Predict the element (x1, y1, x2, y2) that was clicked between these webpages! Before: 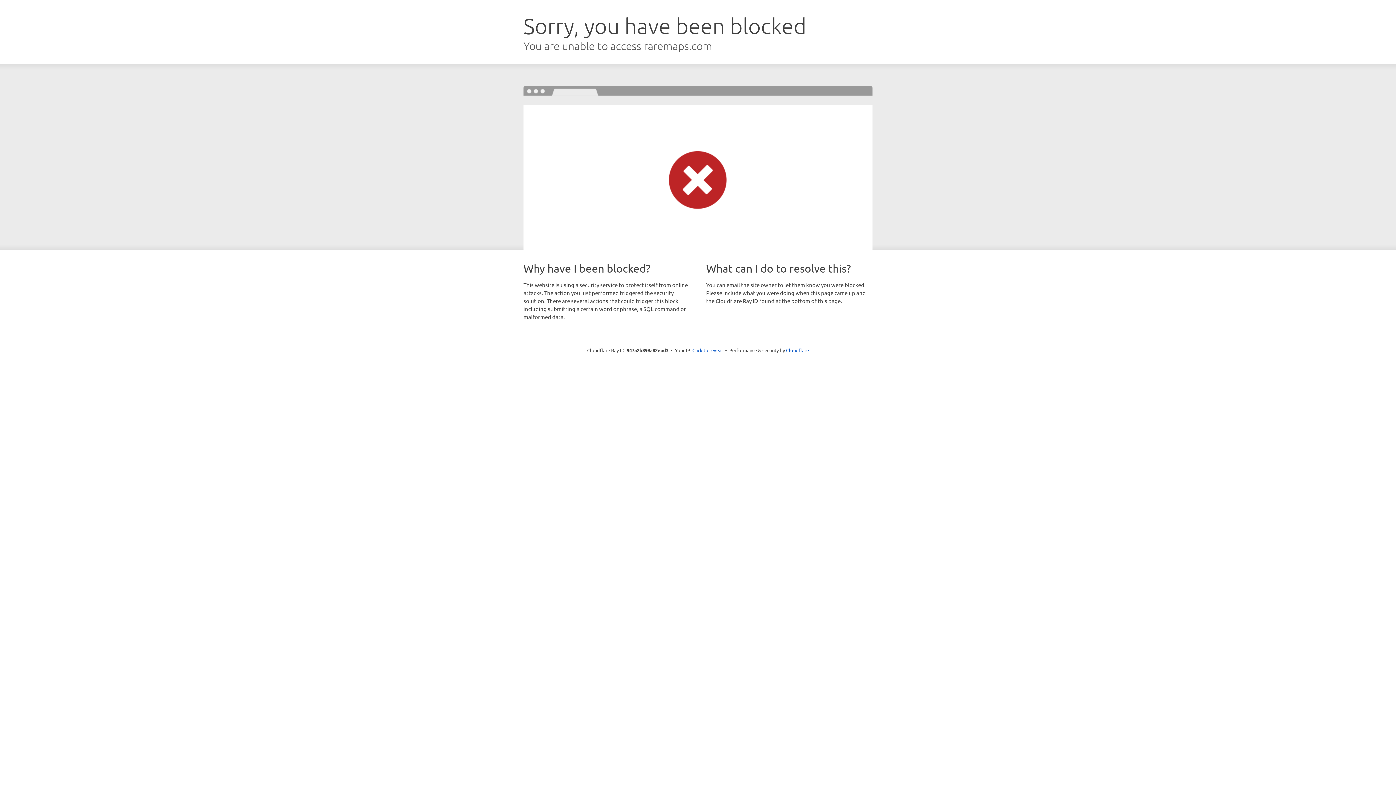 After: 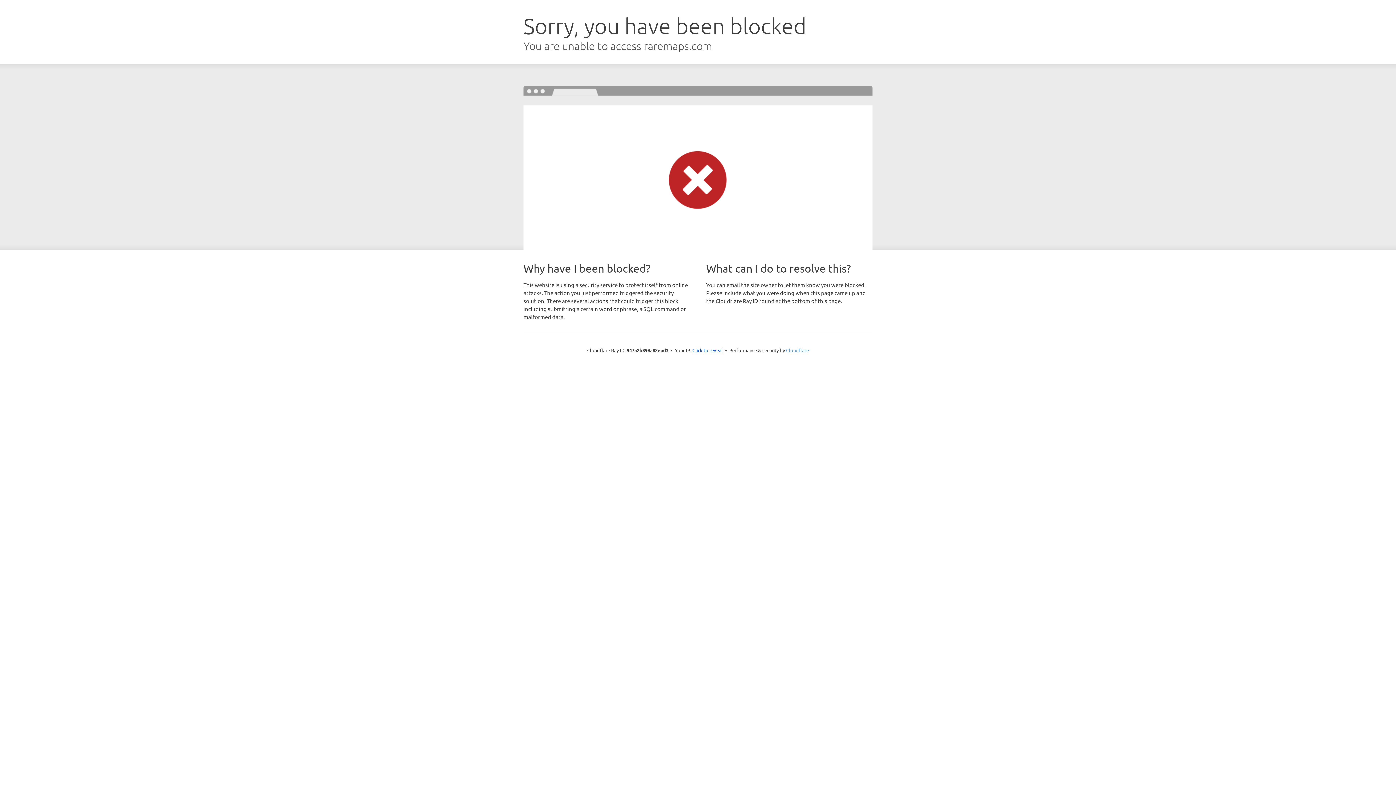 Action: bbox: (786, 347, 809, 353) label: Cloudflare